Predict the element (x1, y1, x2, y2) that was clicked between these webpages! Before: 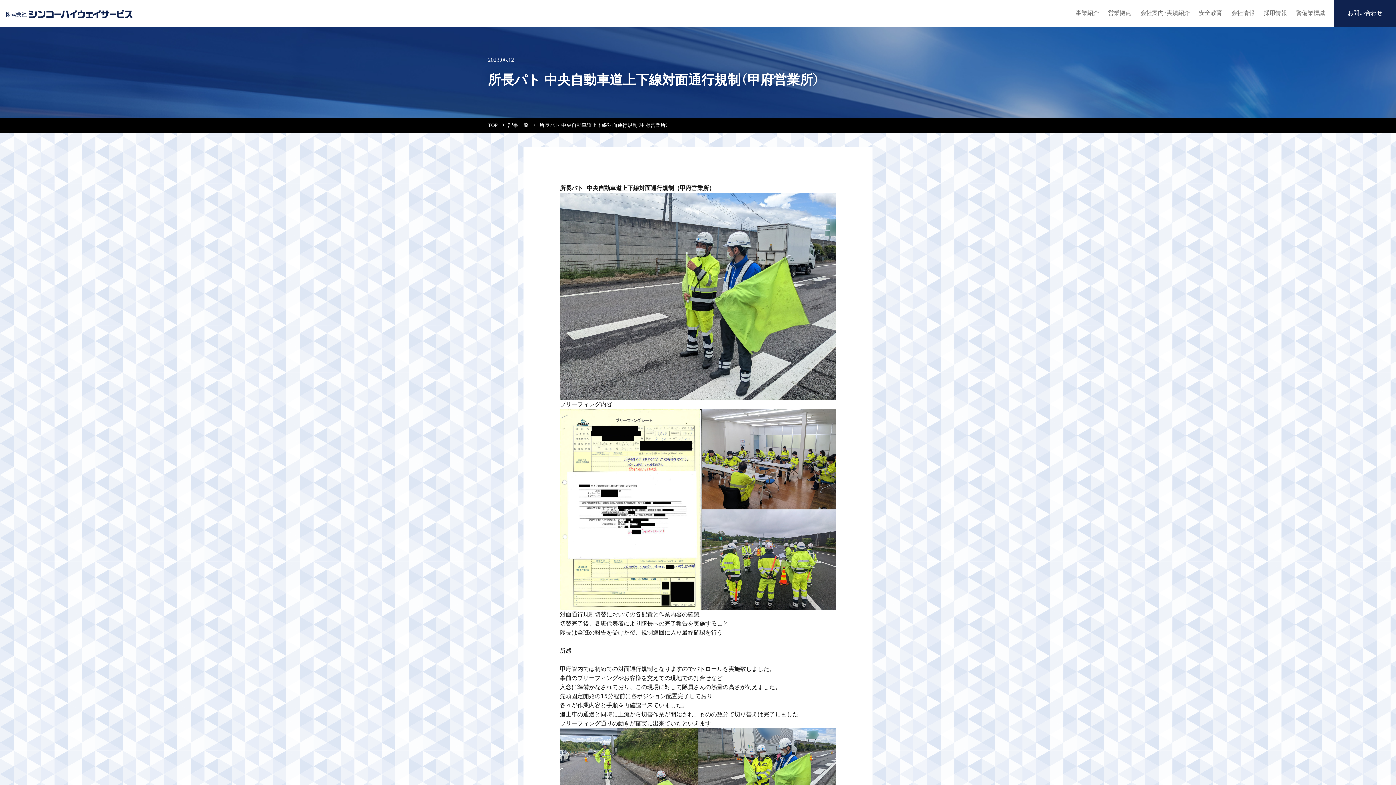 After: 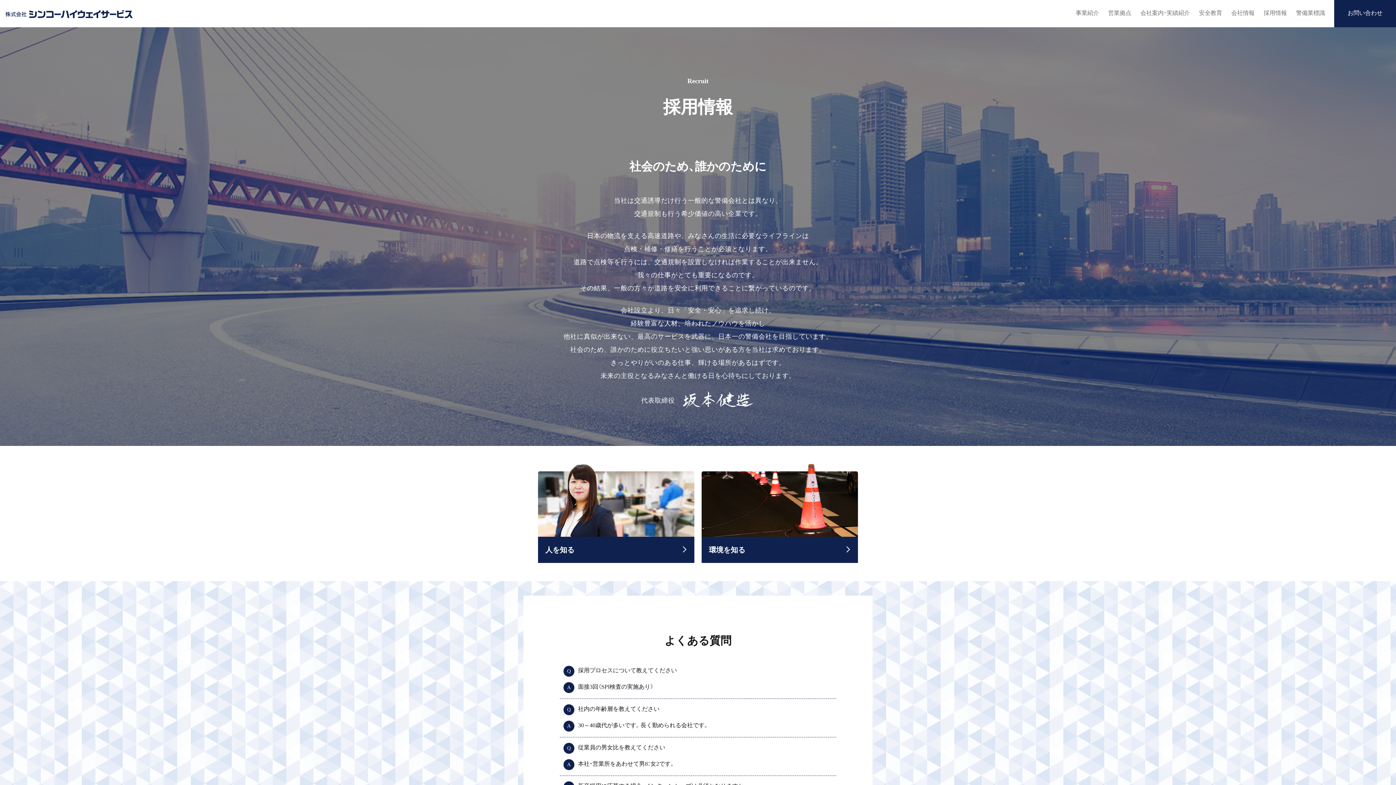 Action: bbox: (1264, 8, 1287, 19) label: 採用情報